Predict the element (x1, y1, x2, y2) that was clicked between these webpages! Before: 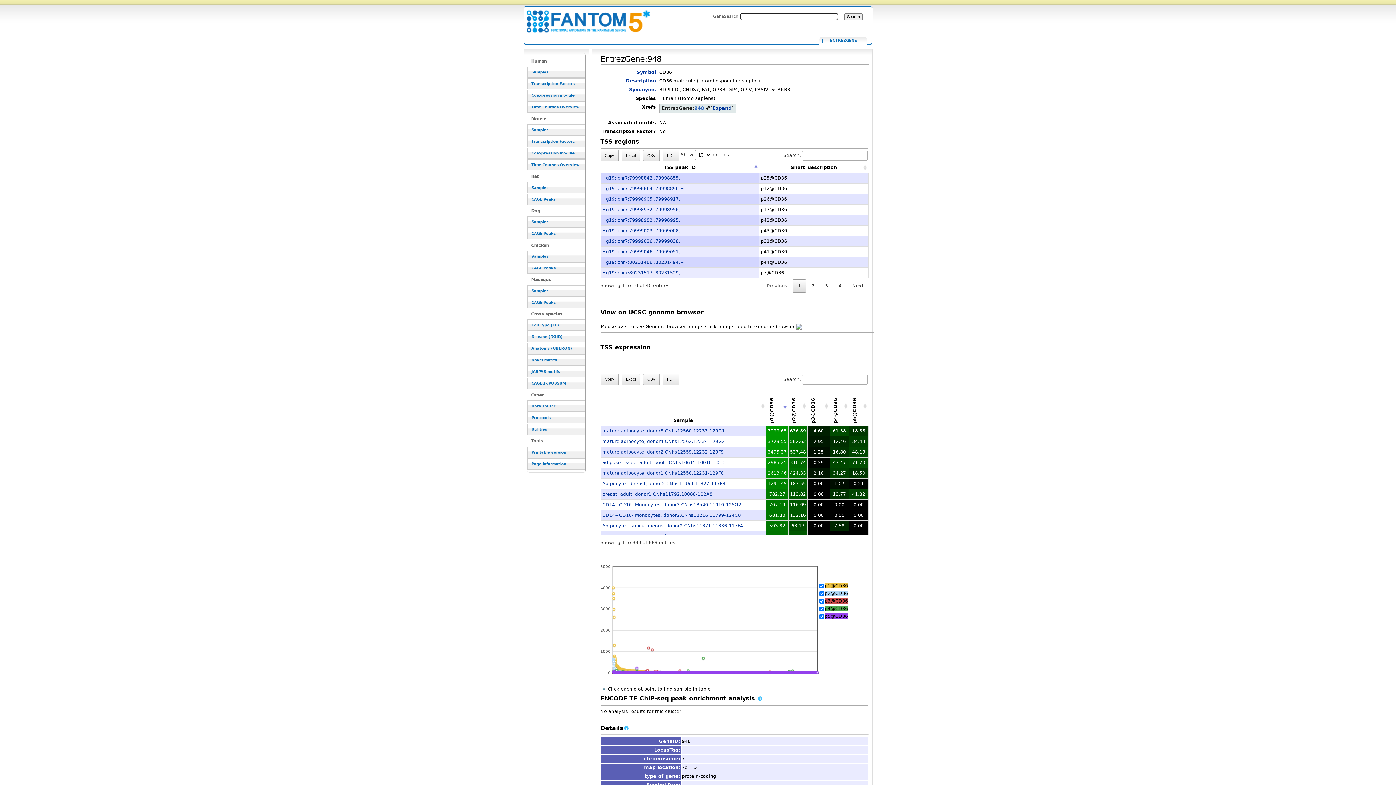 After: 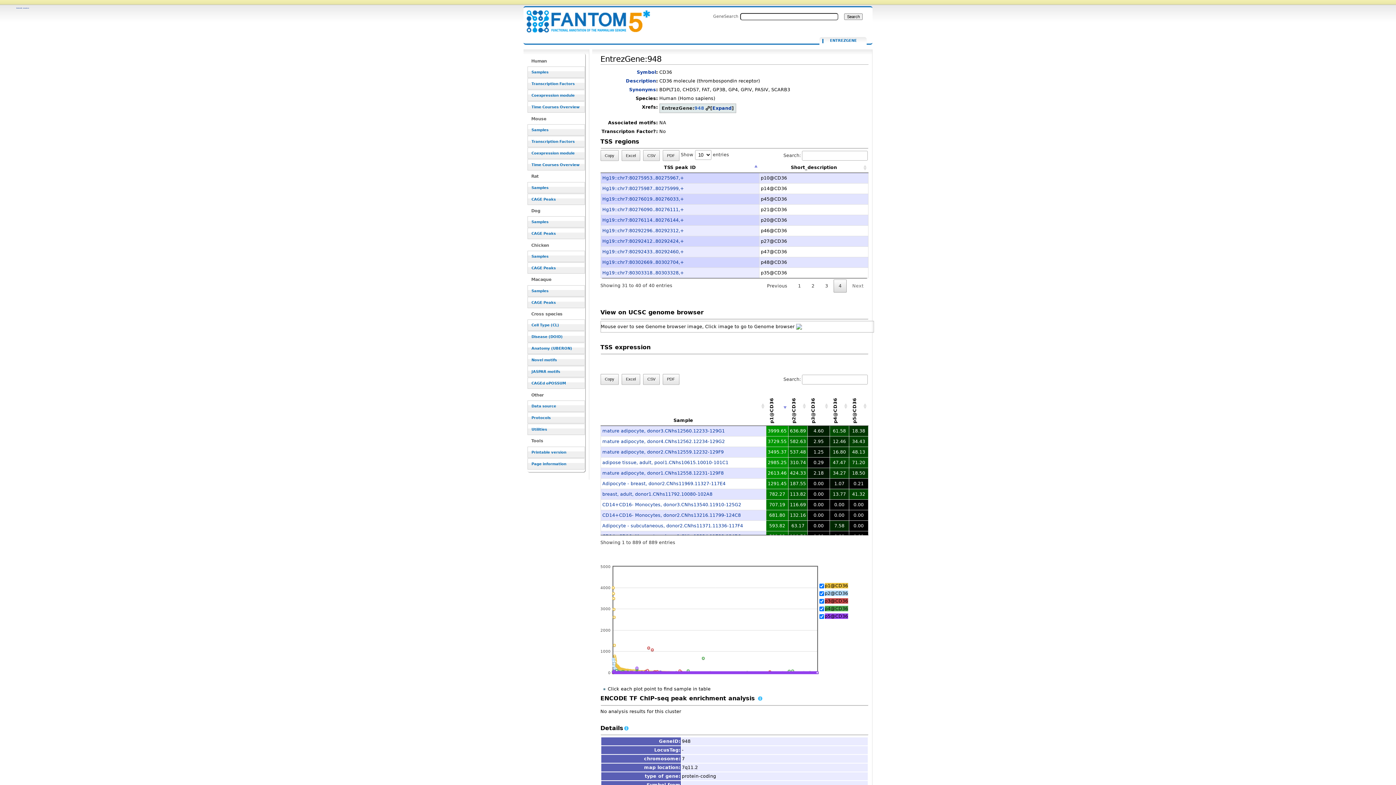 Action: label: 4 bbox: (833, 279, 846, 292)